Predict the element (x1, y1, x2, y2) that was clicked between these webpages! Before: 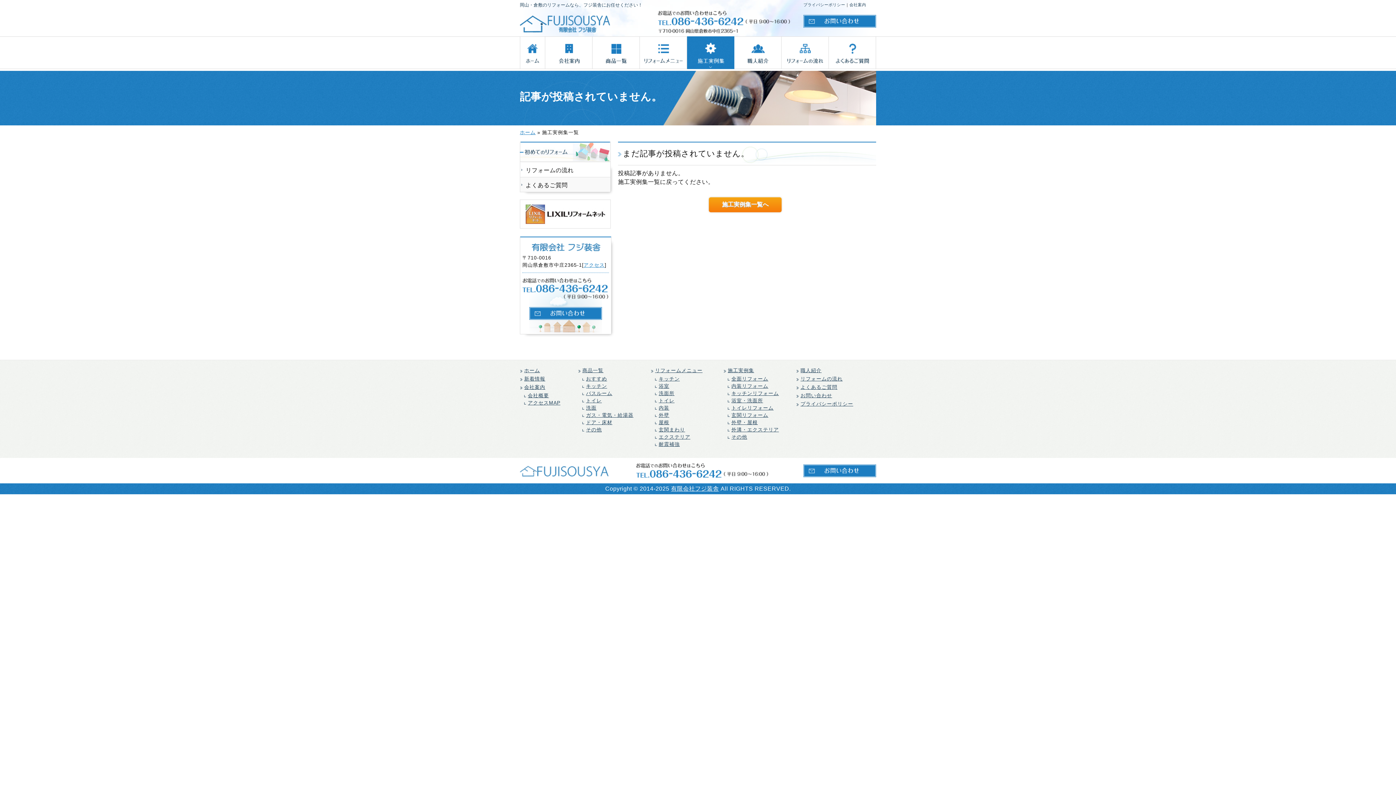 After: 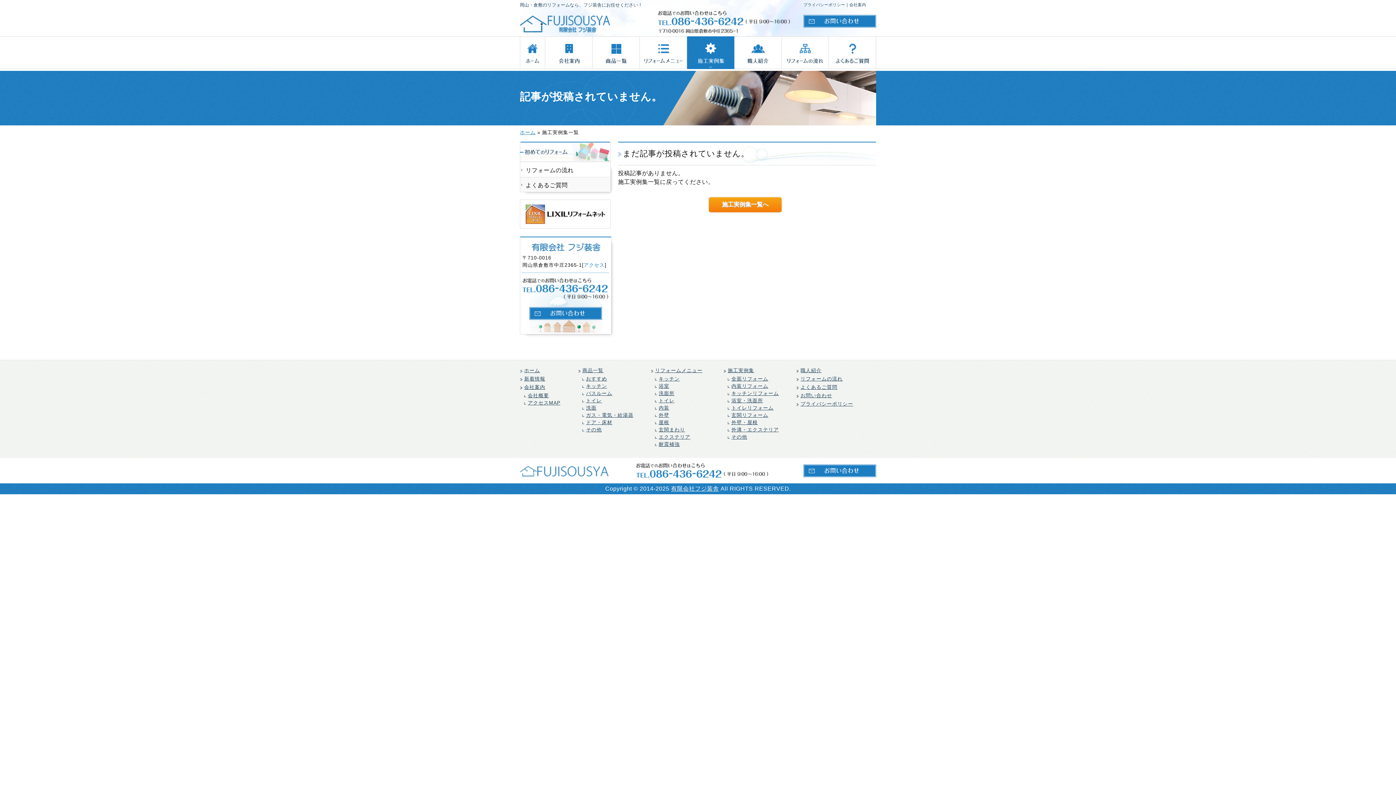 Action: bbox: (583, 262, 604, 268) label: アクセス